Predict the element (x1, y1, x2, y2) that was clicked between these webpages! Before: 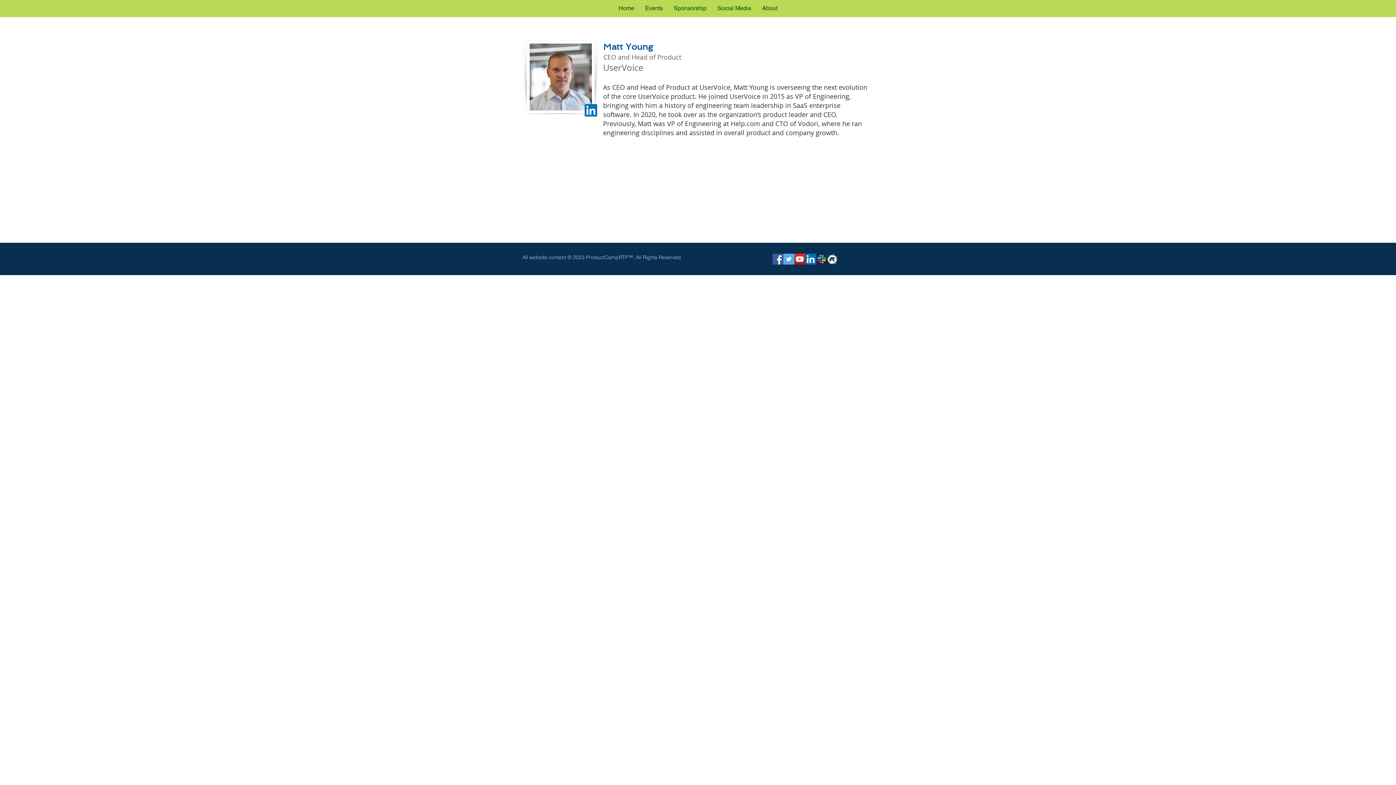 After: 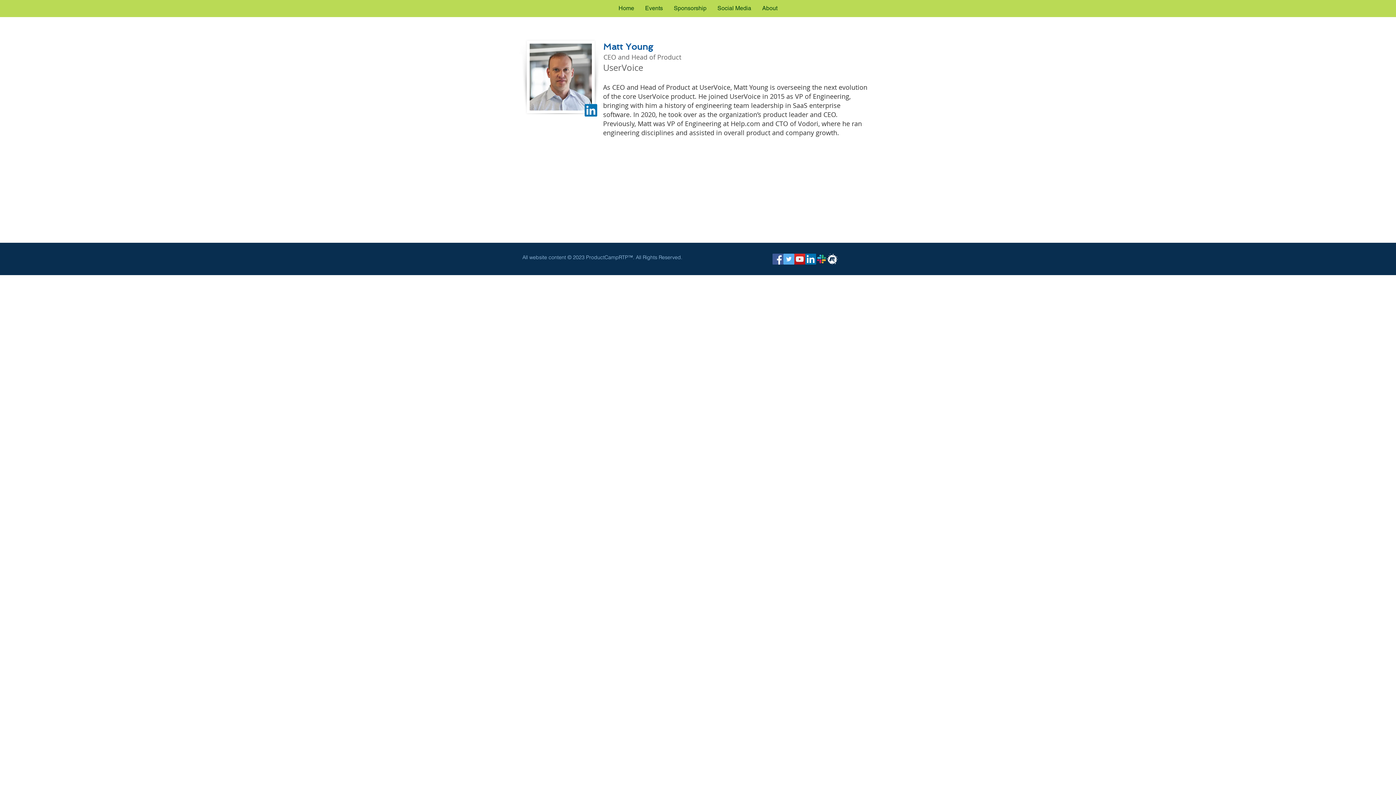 Action: bbox: (584, 104, 597, 116)